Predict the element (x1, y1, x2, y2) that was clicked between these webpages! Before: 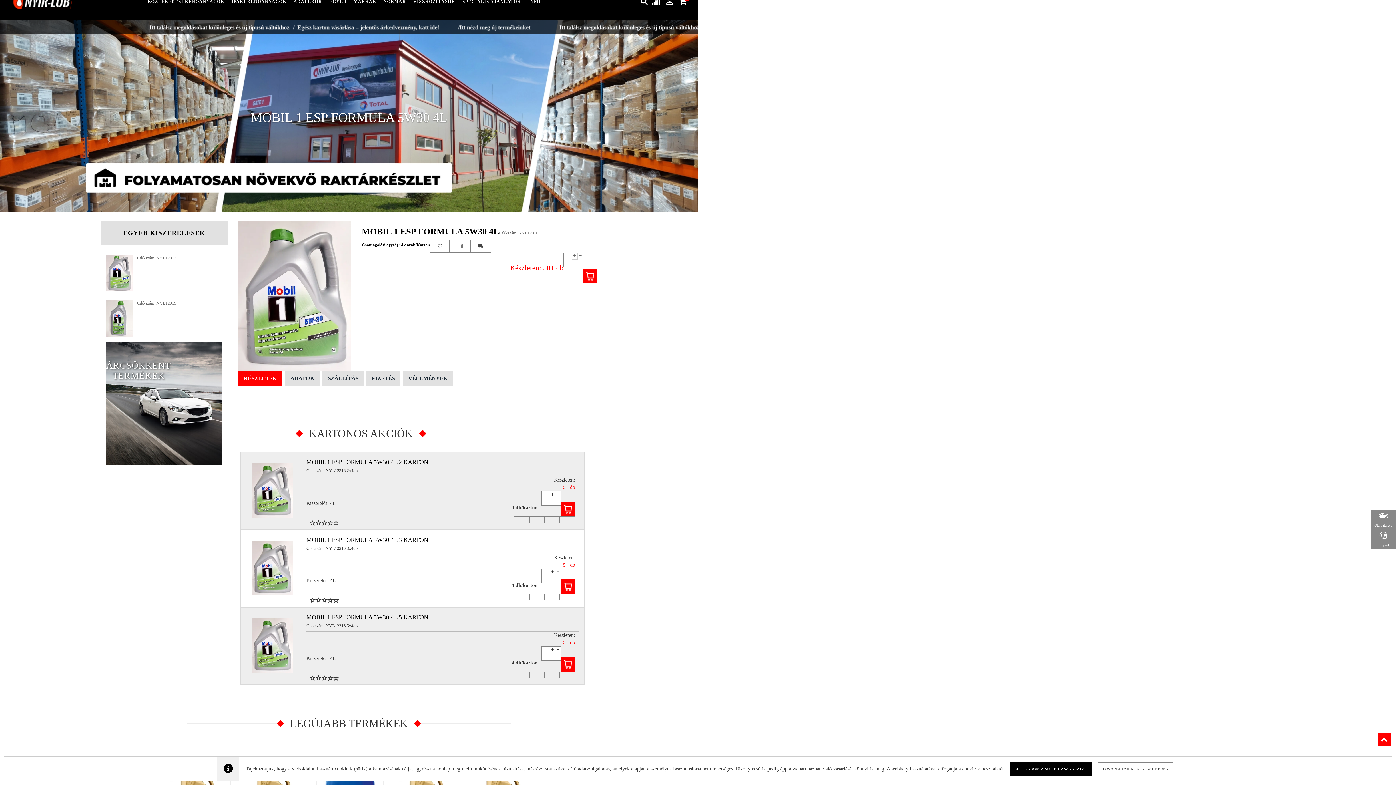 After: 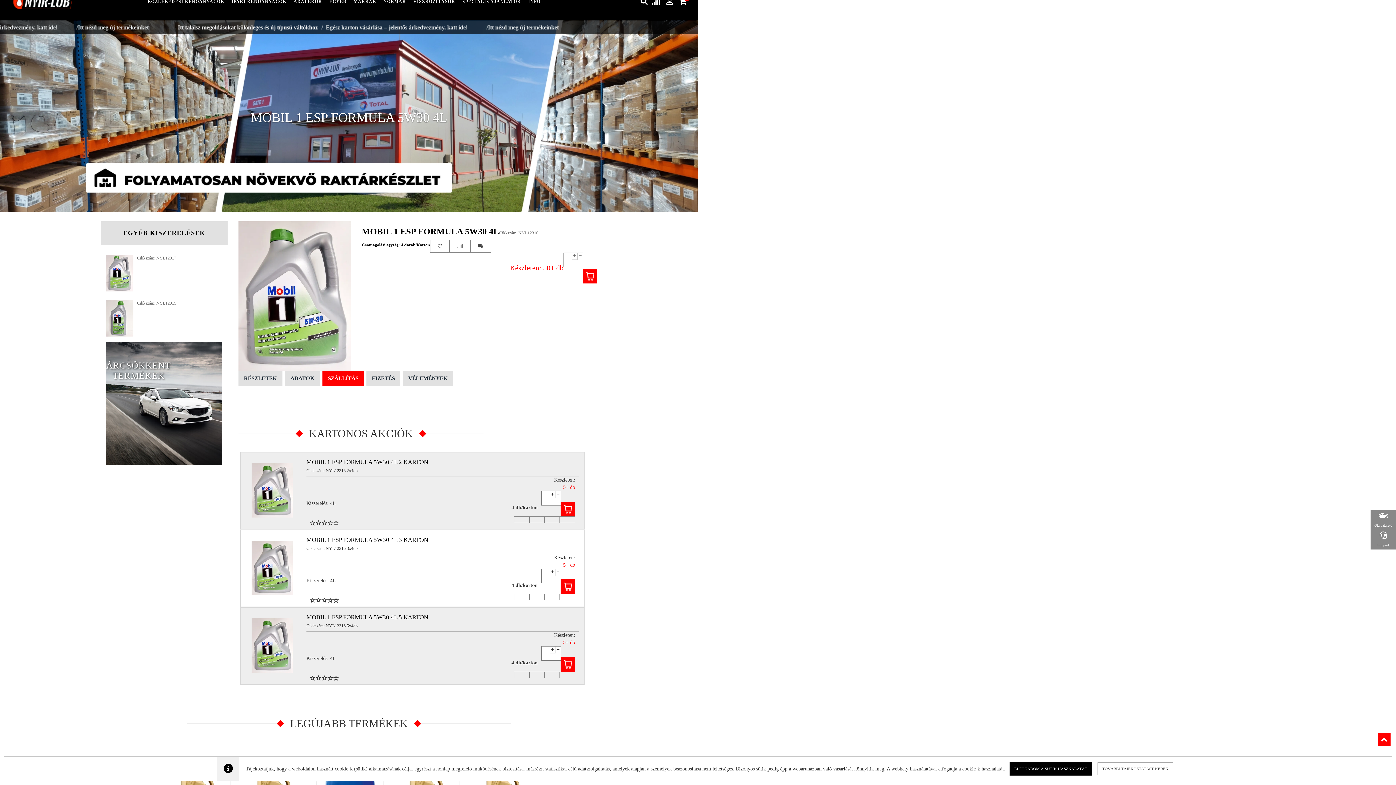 Action: label: SZÁLLÍTÁS bbox: (322, 371, 364, 386)